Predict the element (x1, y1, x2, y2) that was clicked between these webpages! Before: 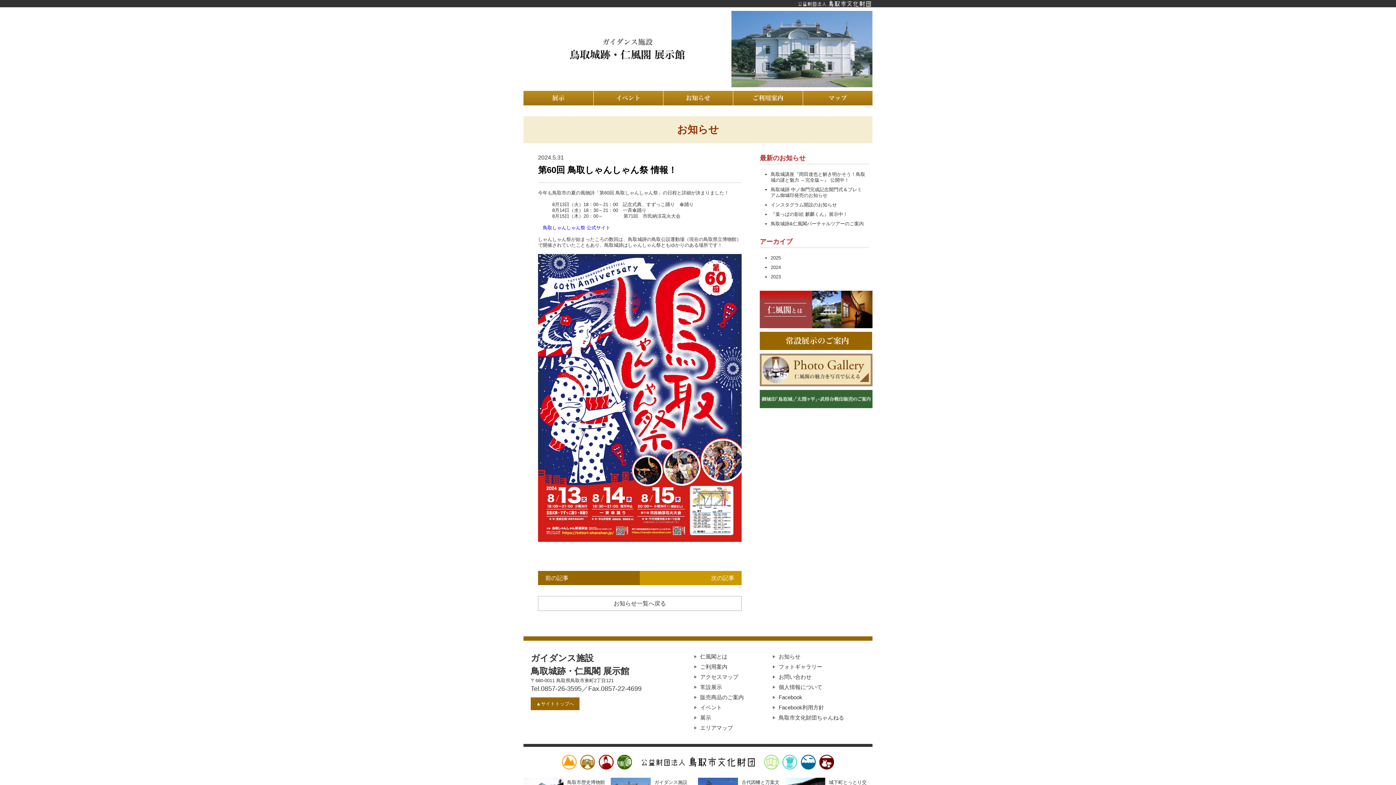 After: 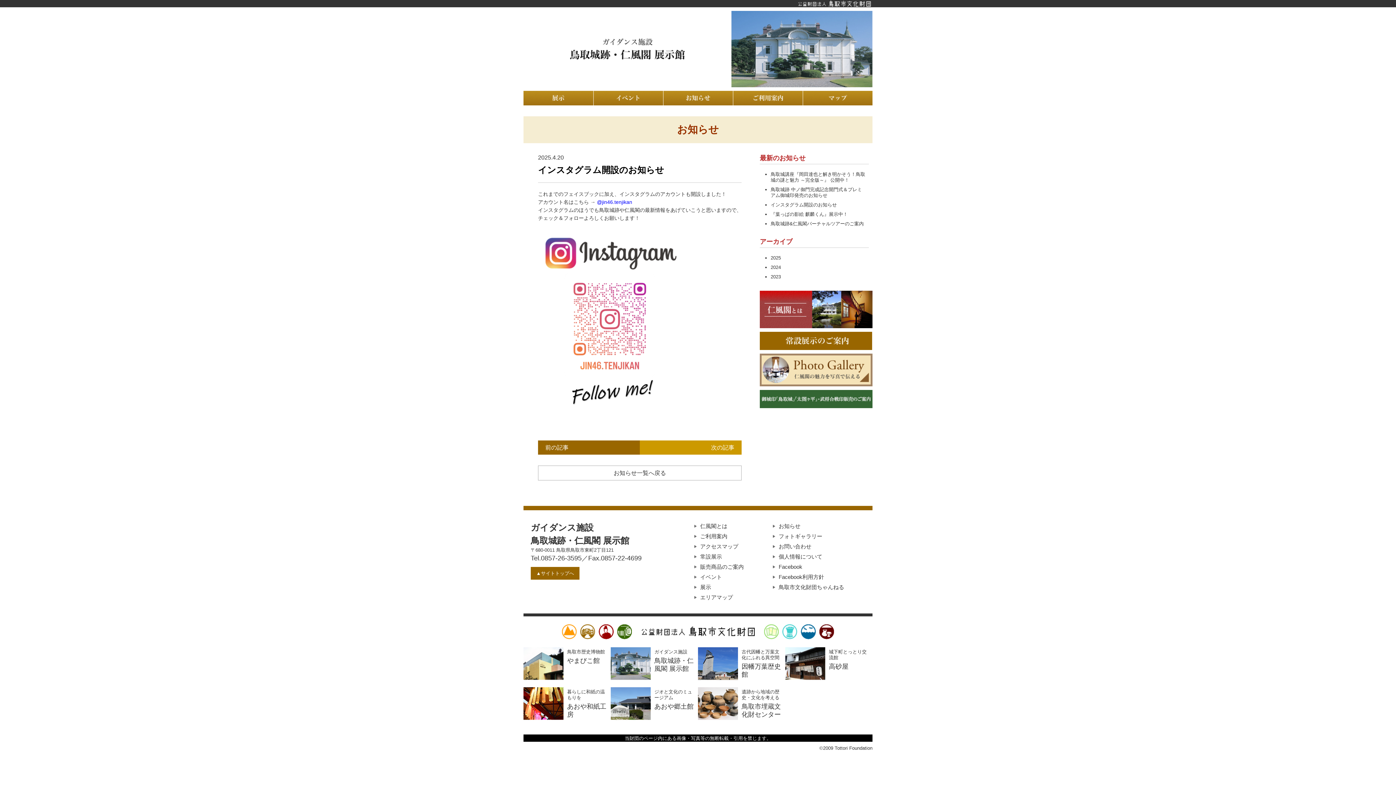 Action: bbox: (770, 202, 837, 207) label: インスタグラム開設のお知らせ